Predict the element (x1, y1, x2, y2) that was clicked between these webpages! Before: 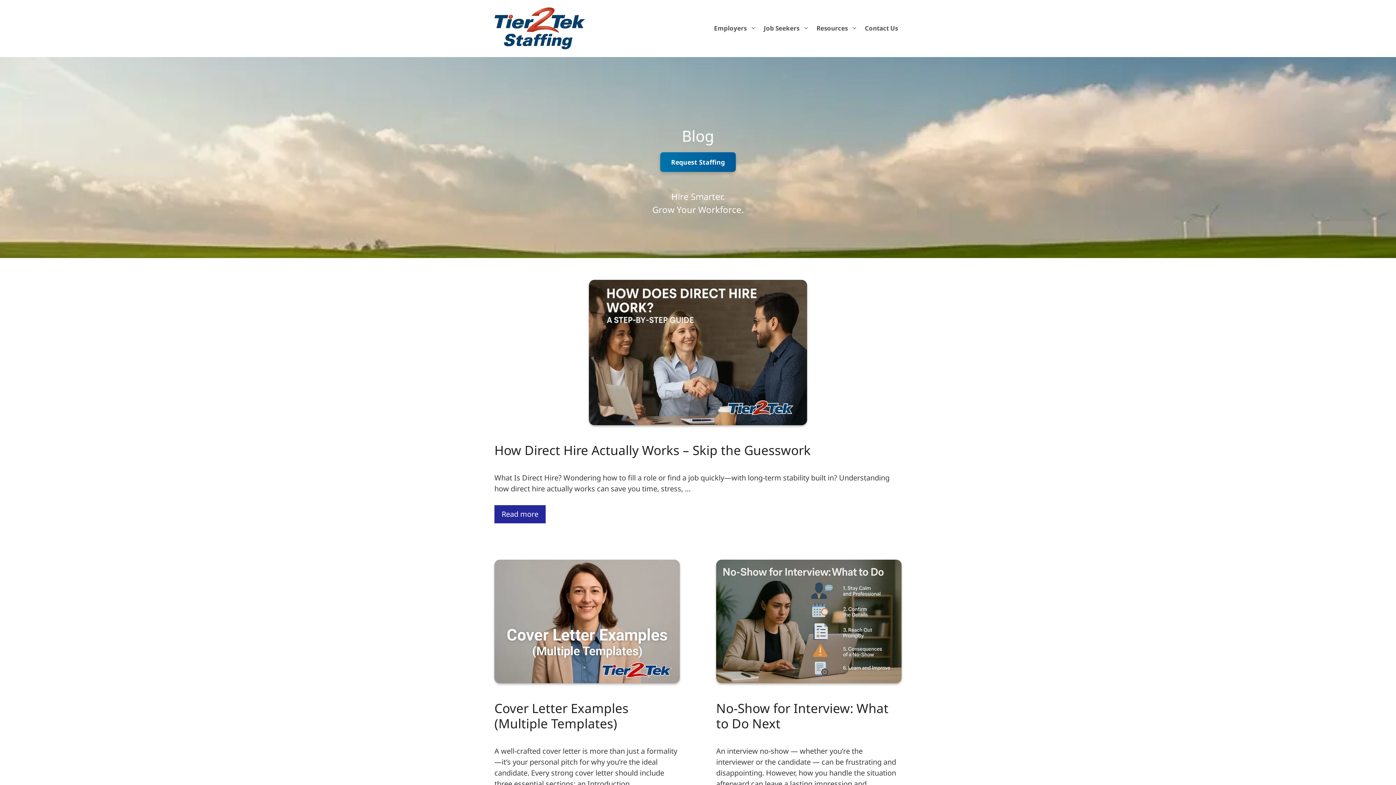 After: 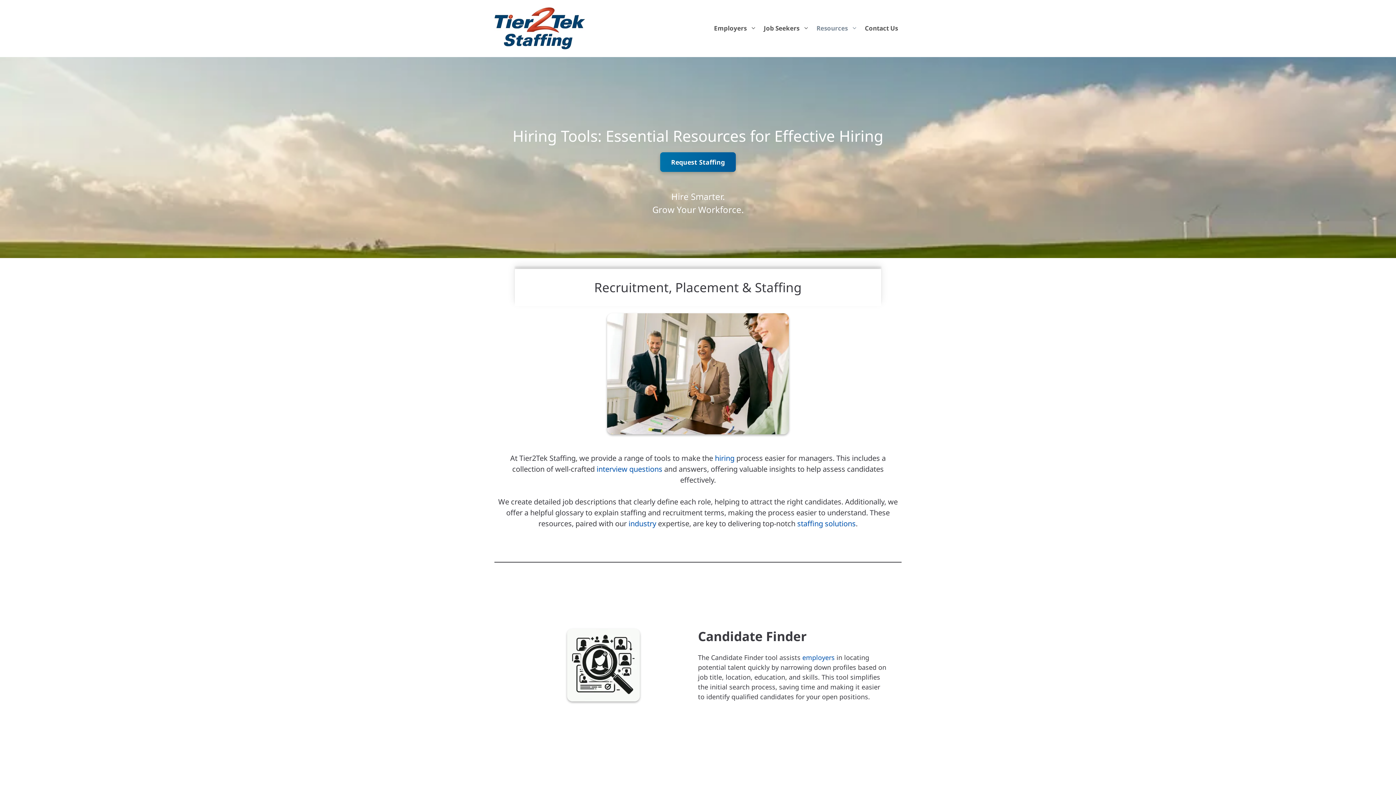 Action: label: Resources bbox: (813, 17, 861, 39)